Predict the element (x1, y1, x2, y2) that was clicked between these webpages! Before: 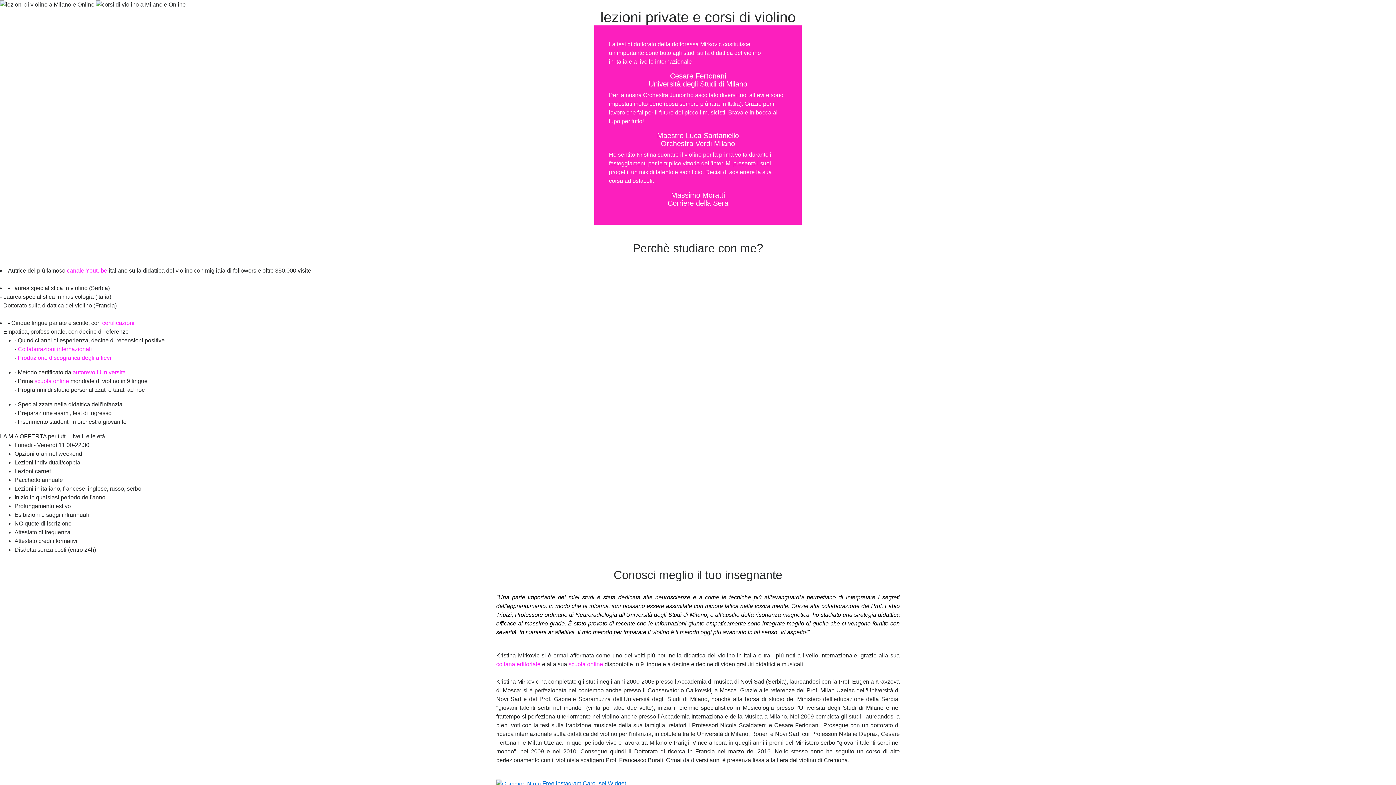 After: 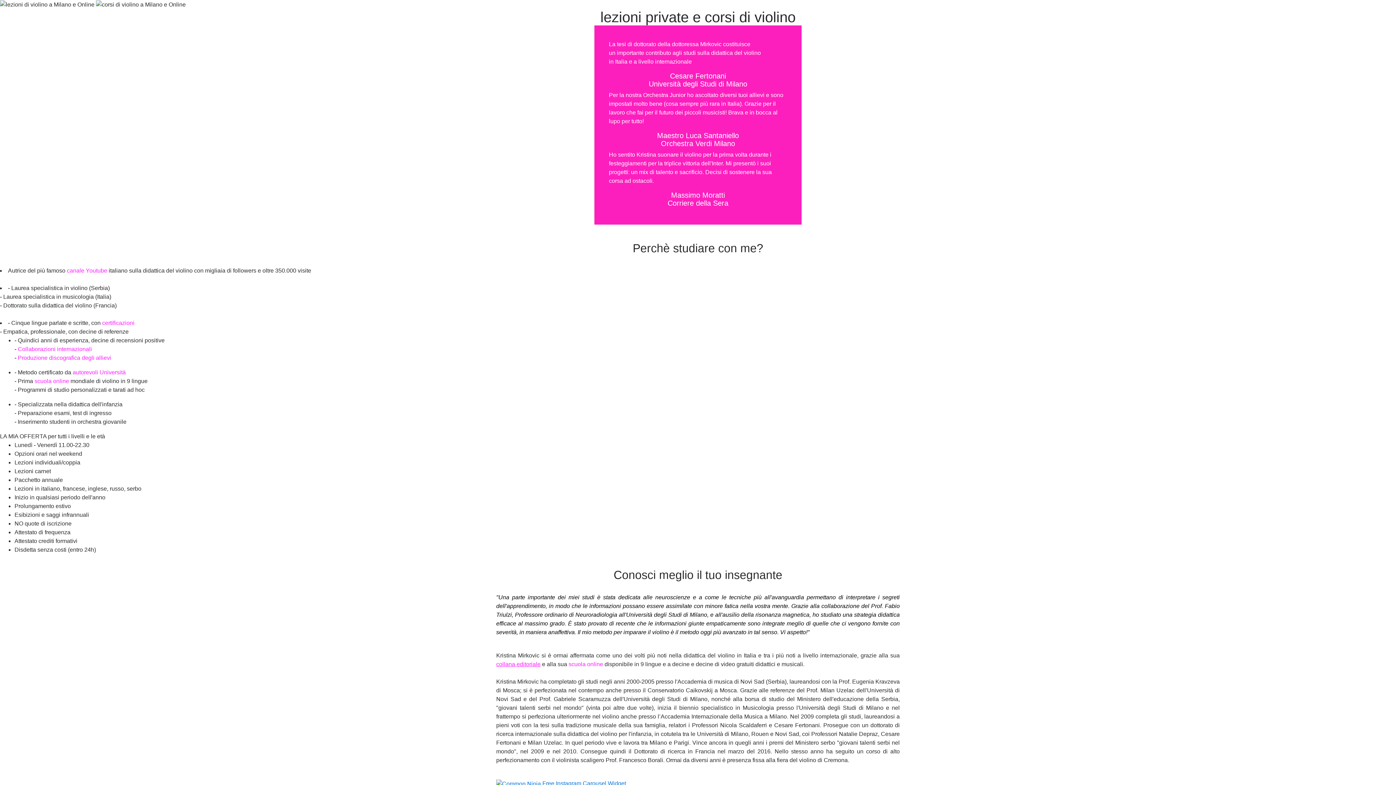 Action: bbox: (496, 661, 540, 667) label: collana editoriale